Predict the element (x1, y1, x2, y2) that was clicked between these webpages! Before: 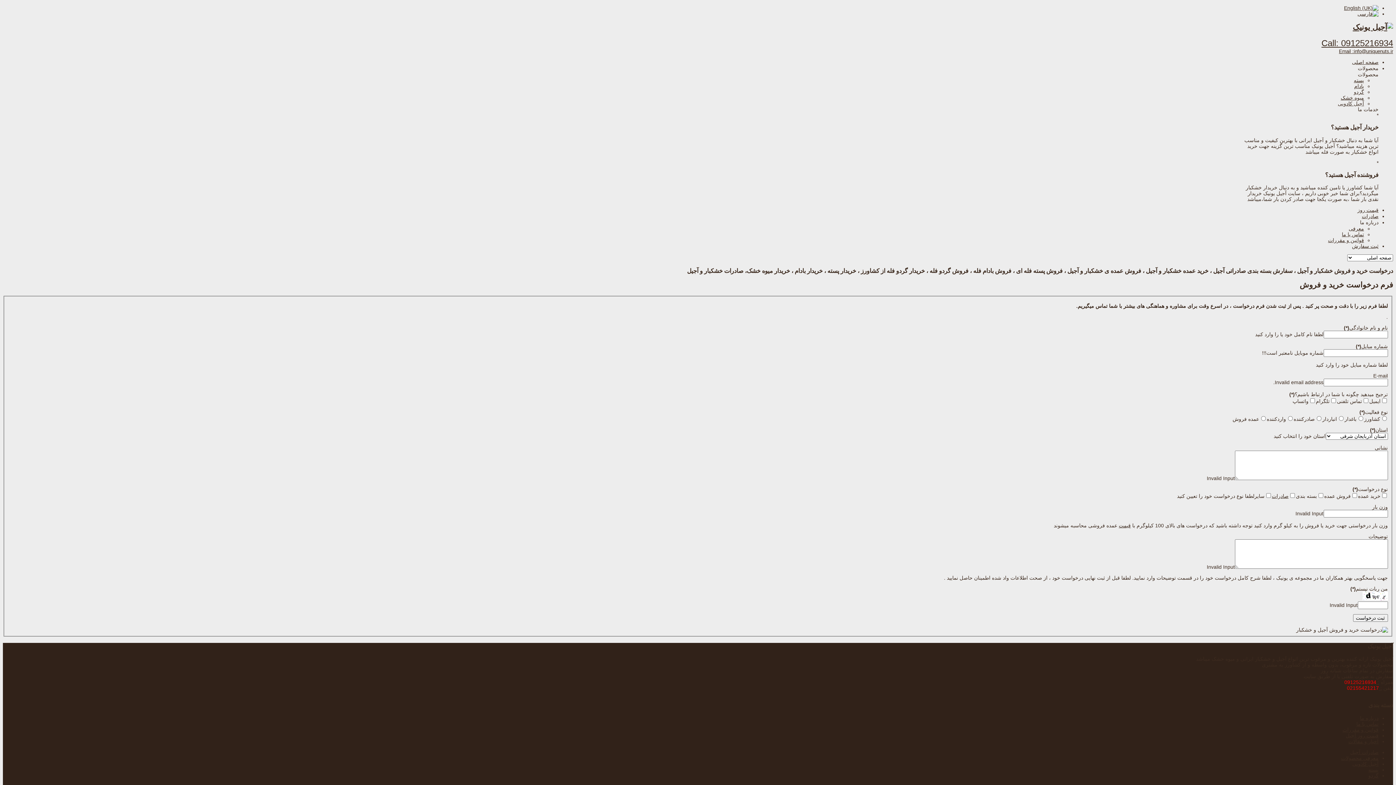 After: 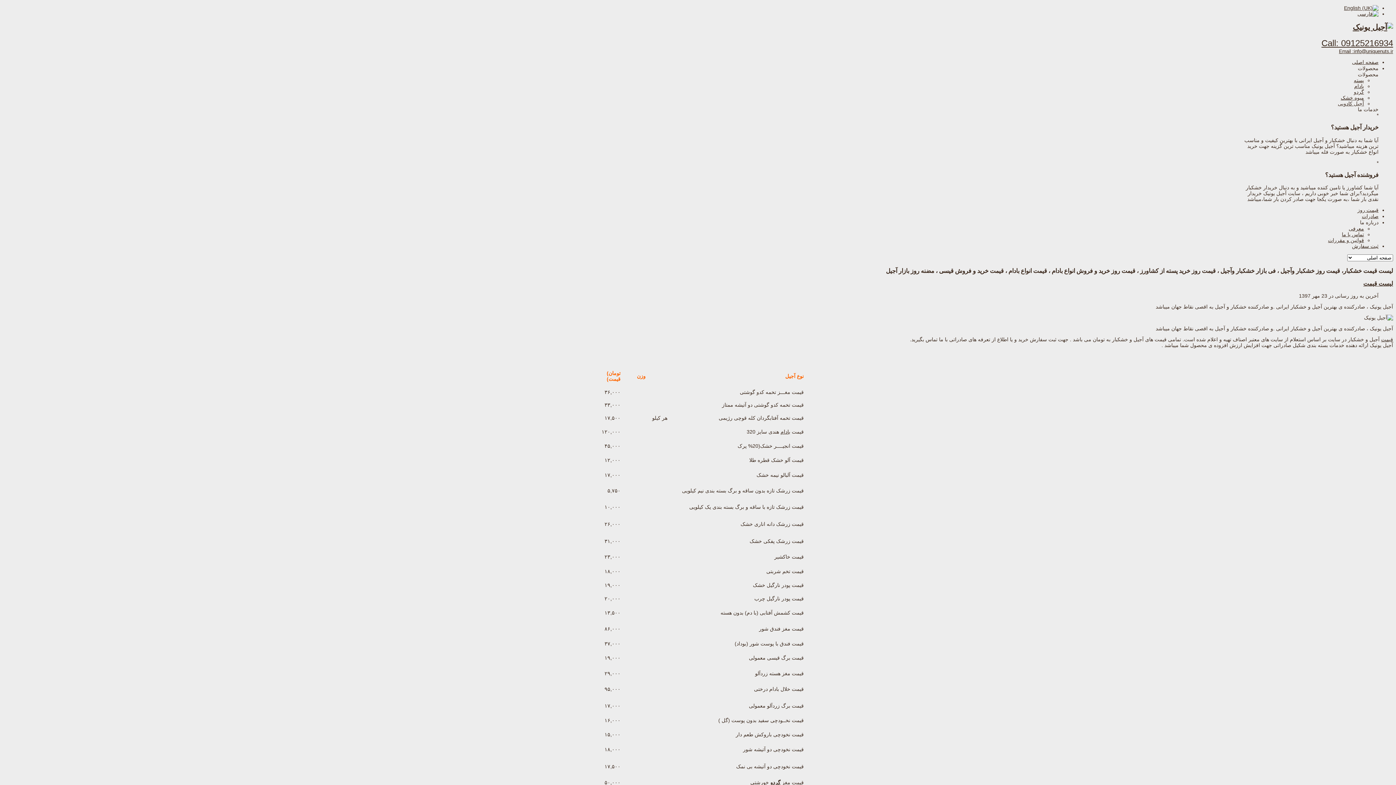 Action: label: قیمت روز آجیل bbox: (1346, 732, 1378, 738)